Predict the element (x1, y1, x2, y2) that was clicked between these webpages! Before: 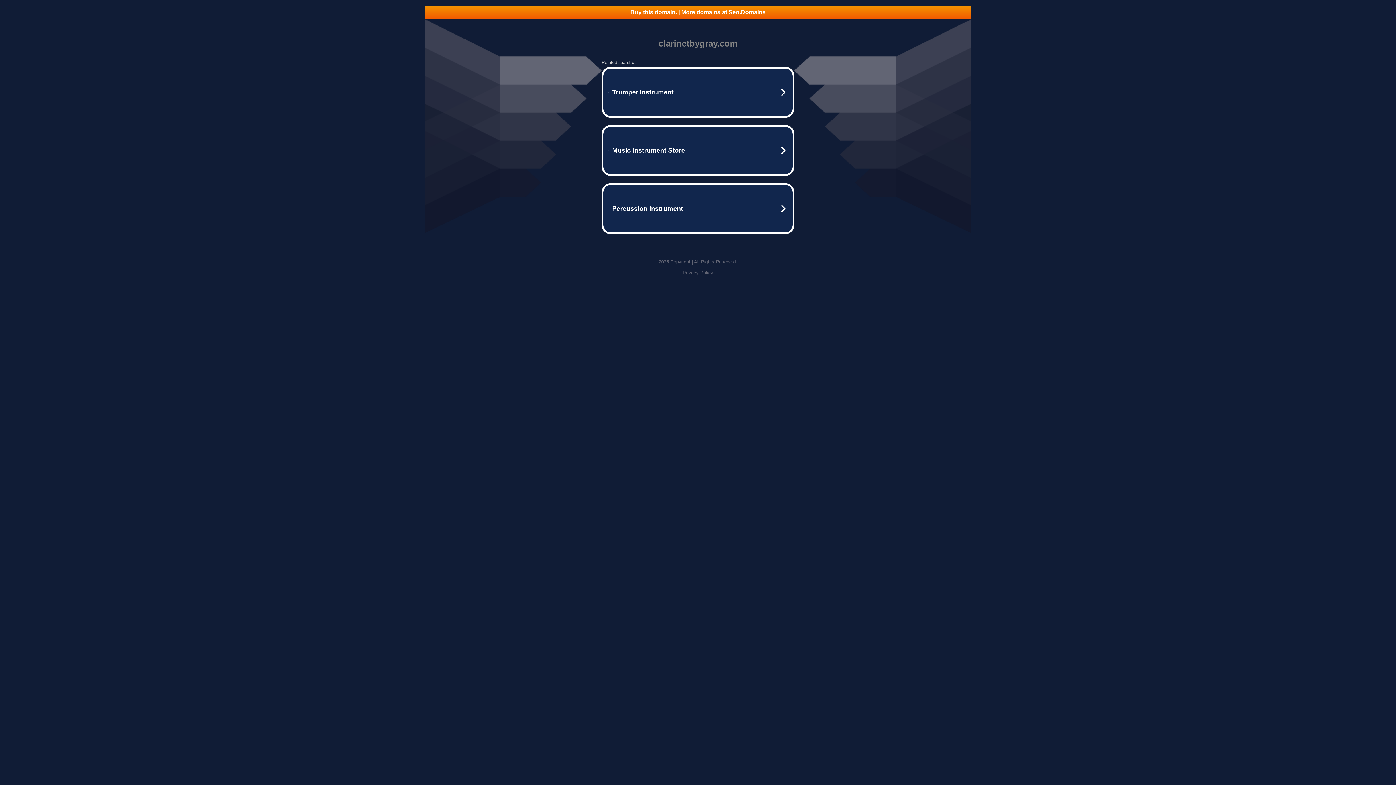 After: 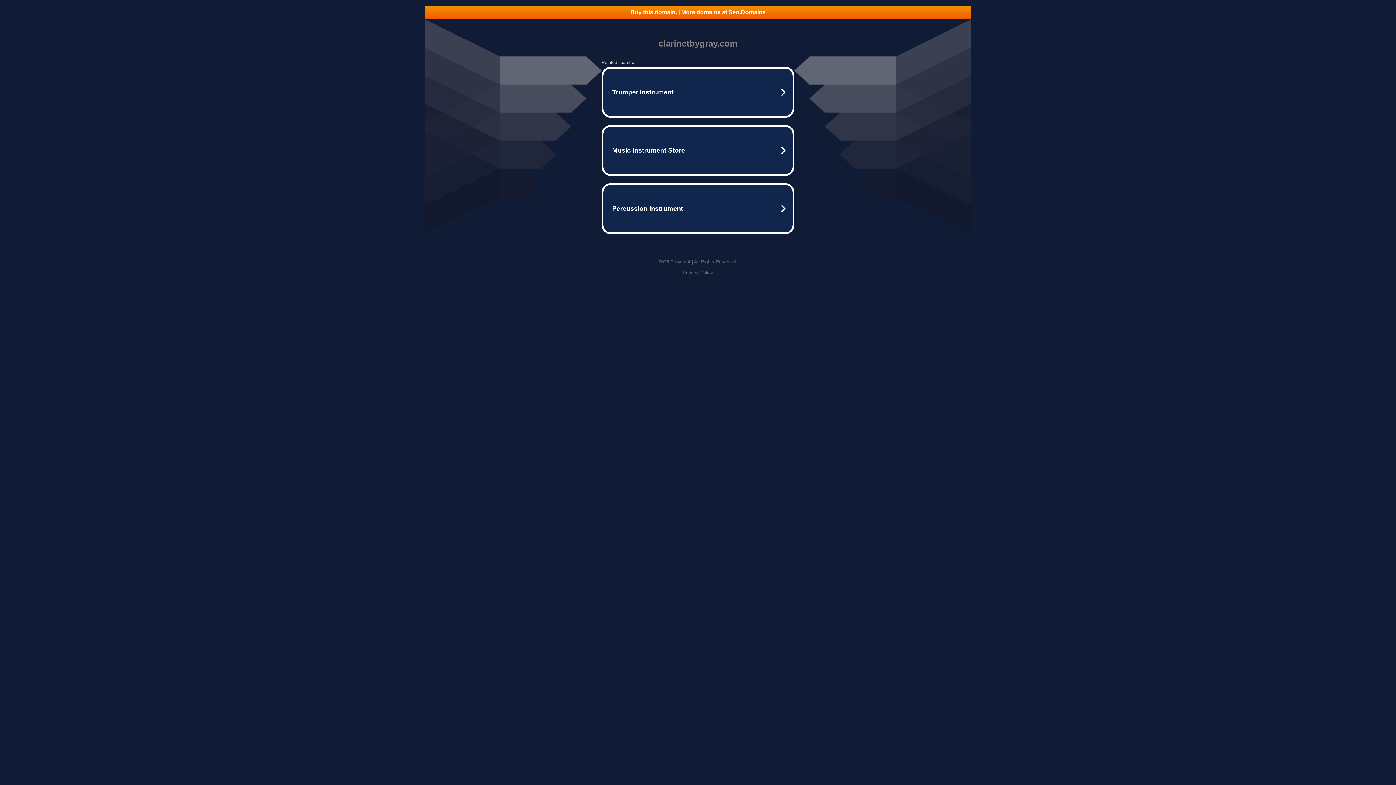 Action: bbox: (425, 5, 970, 18) label: Buy this domain. | More domains at Seo.Domains